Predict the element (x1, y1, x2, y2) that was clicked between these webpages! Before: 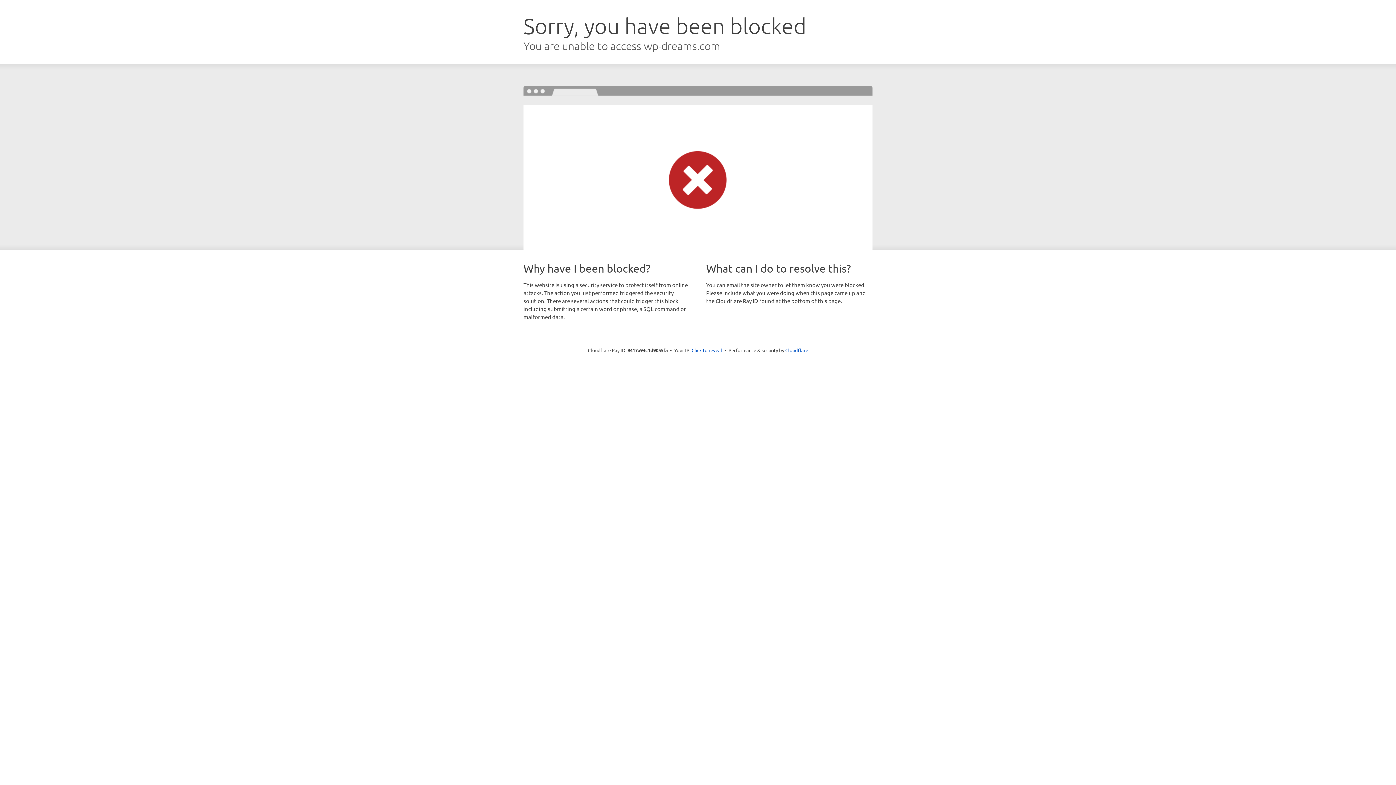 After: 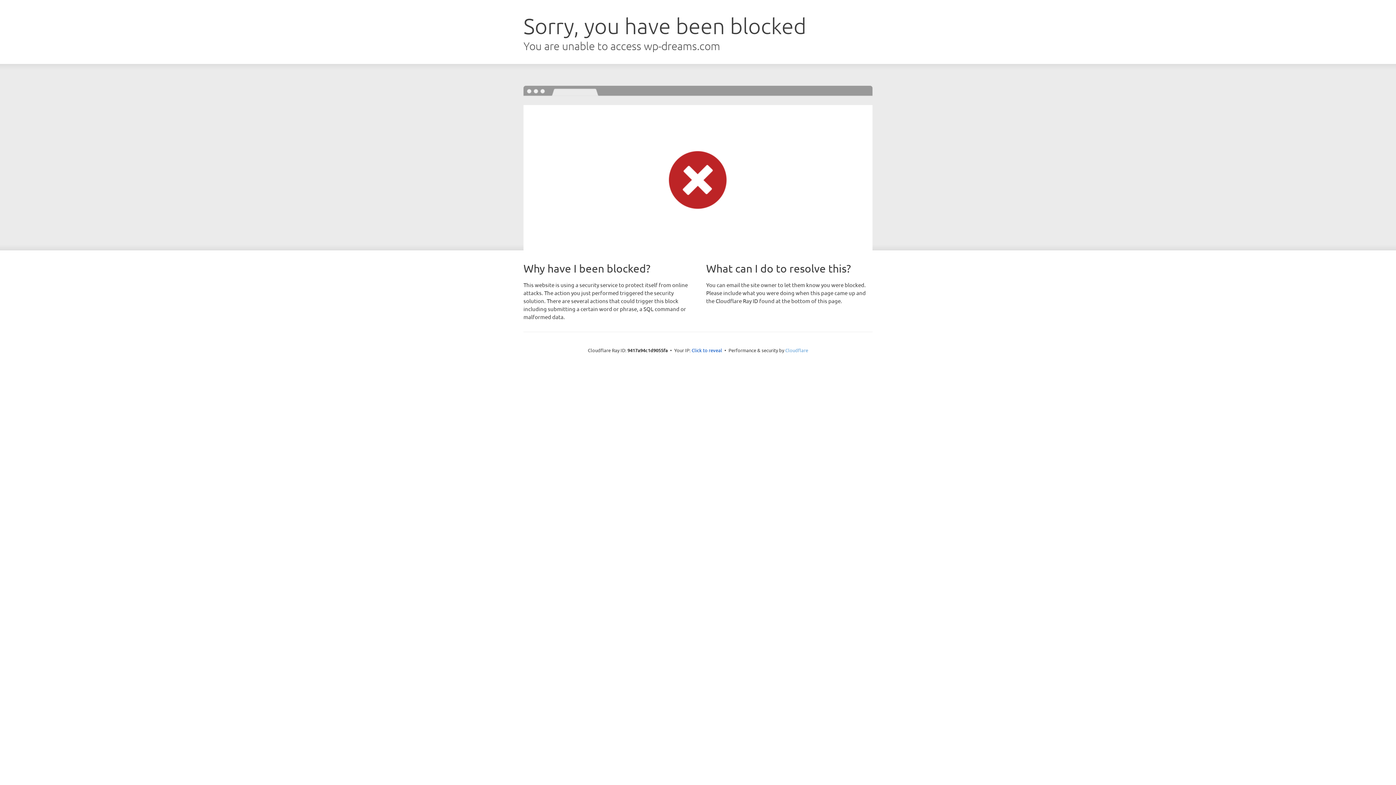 Action: label: Cloudflare bbox: (785, 347, 808, 353)